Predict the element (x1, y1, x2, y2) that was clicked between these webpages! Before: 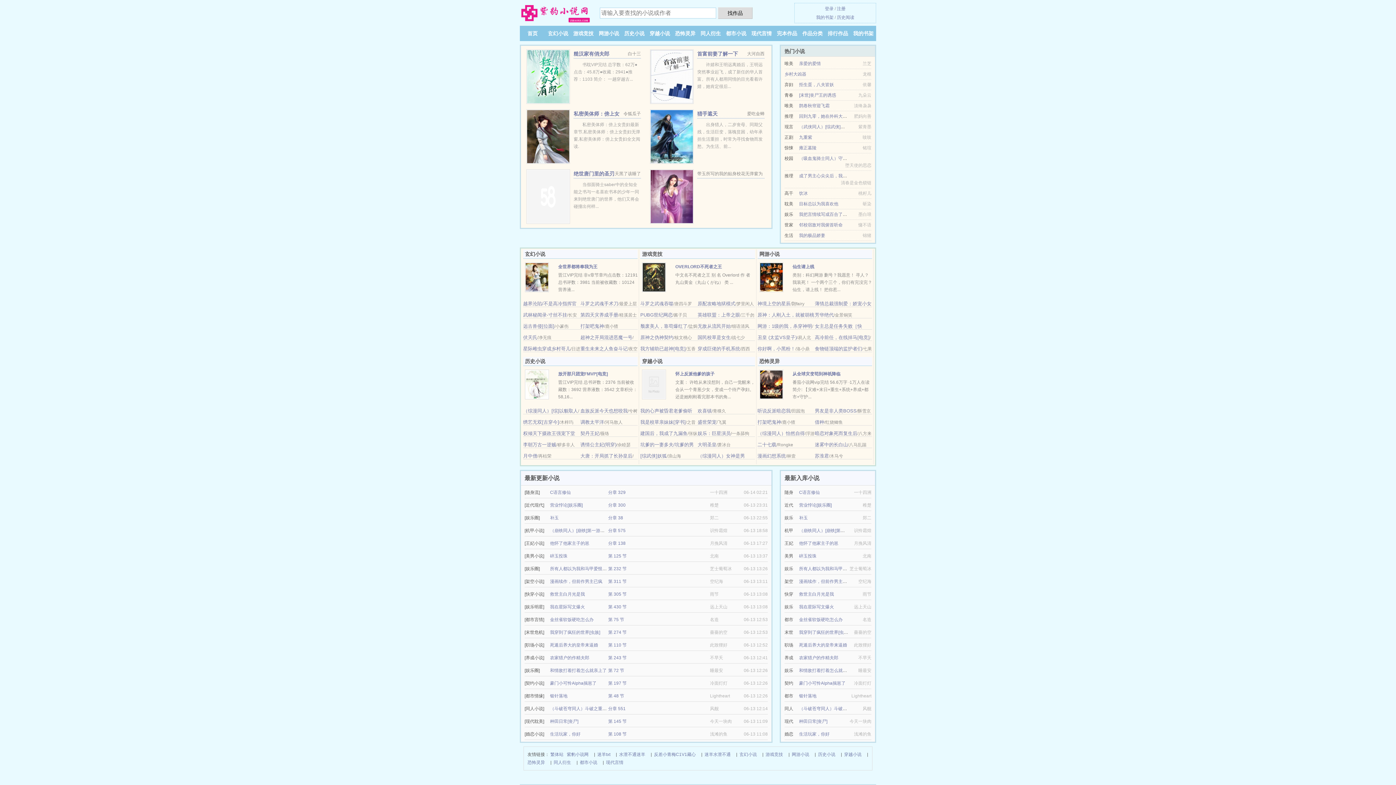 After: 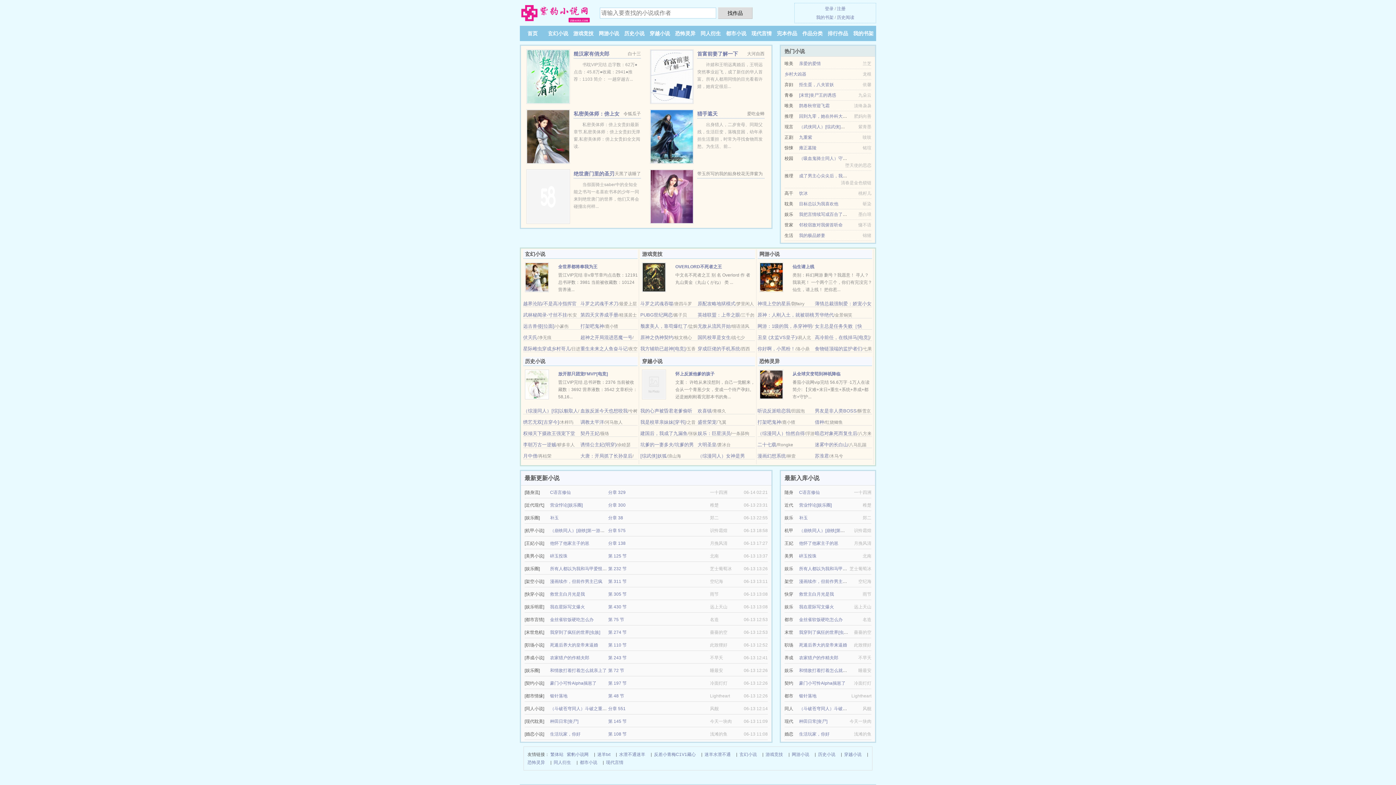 Action: bbox: (799, 82, 834, 87) label: 拒生蛋，八夫皆妖